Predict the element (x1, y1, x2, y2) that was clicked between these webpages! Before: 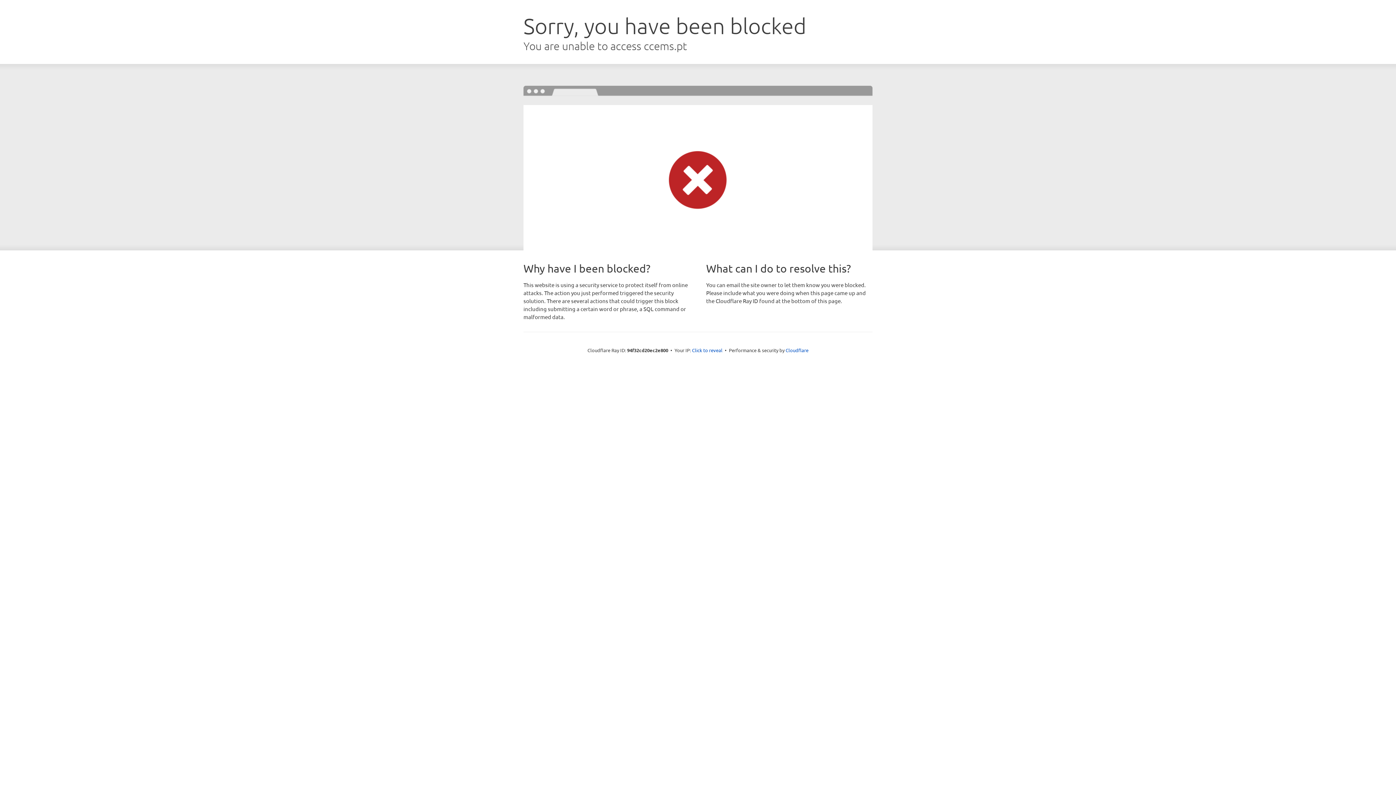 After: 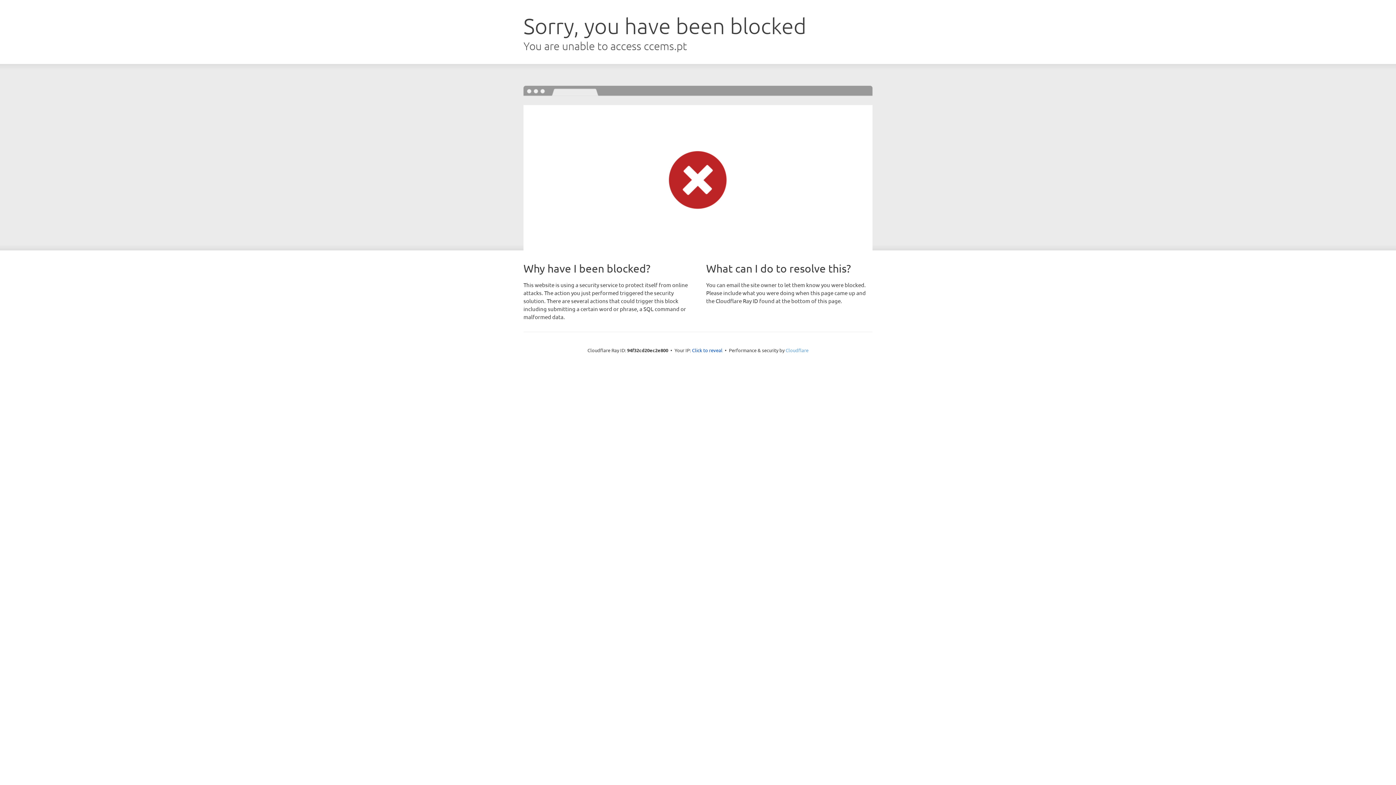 Action: bbox: (785, 347, 808, 353) label: Cloudflare